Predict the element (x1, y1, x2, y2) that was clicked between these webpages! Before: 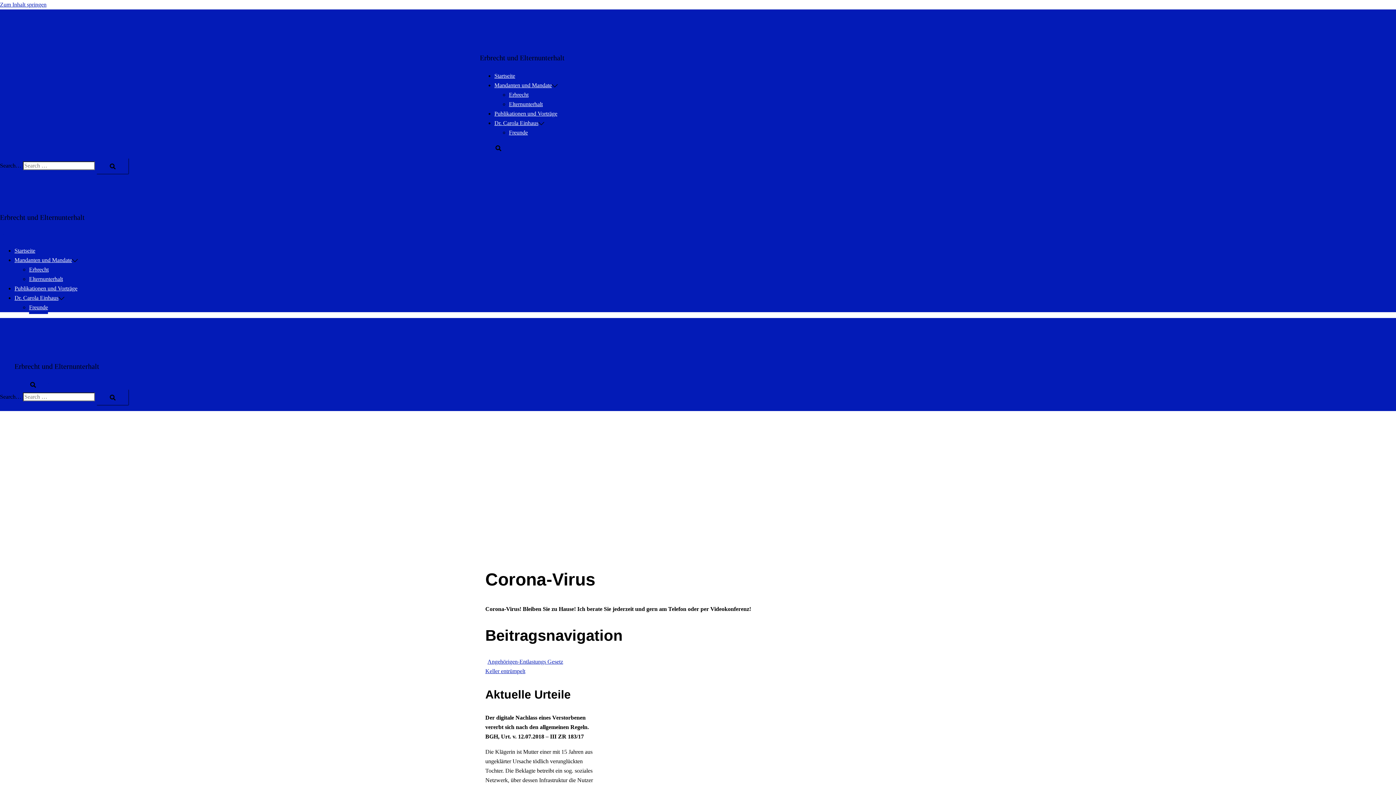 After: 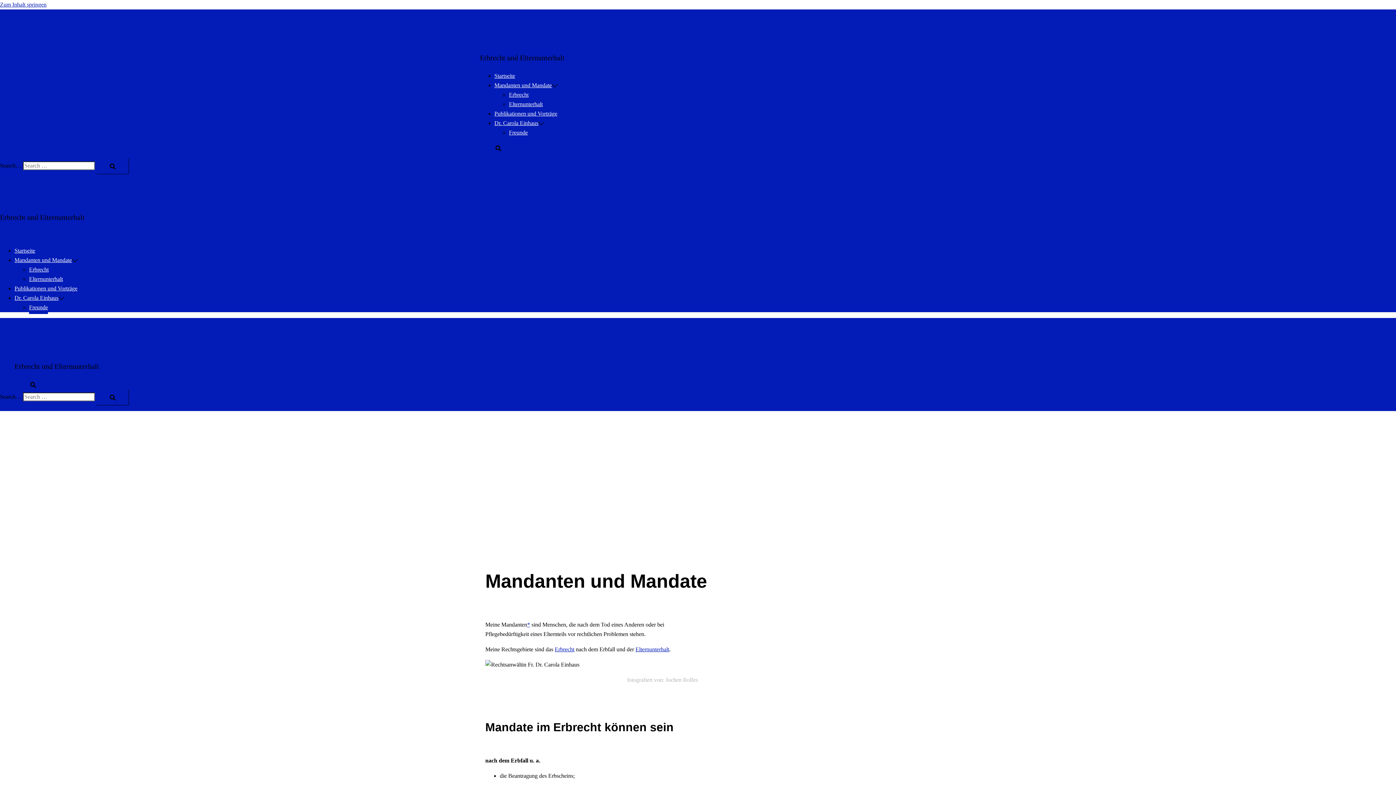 Action: label: Mandanten und Mandate bbox: (494, 82, 552, 88)